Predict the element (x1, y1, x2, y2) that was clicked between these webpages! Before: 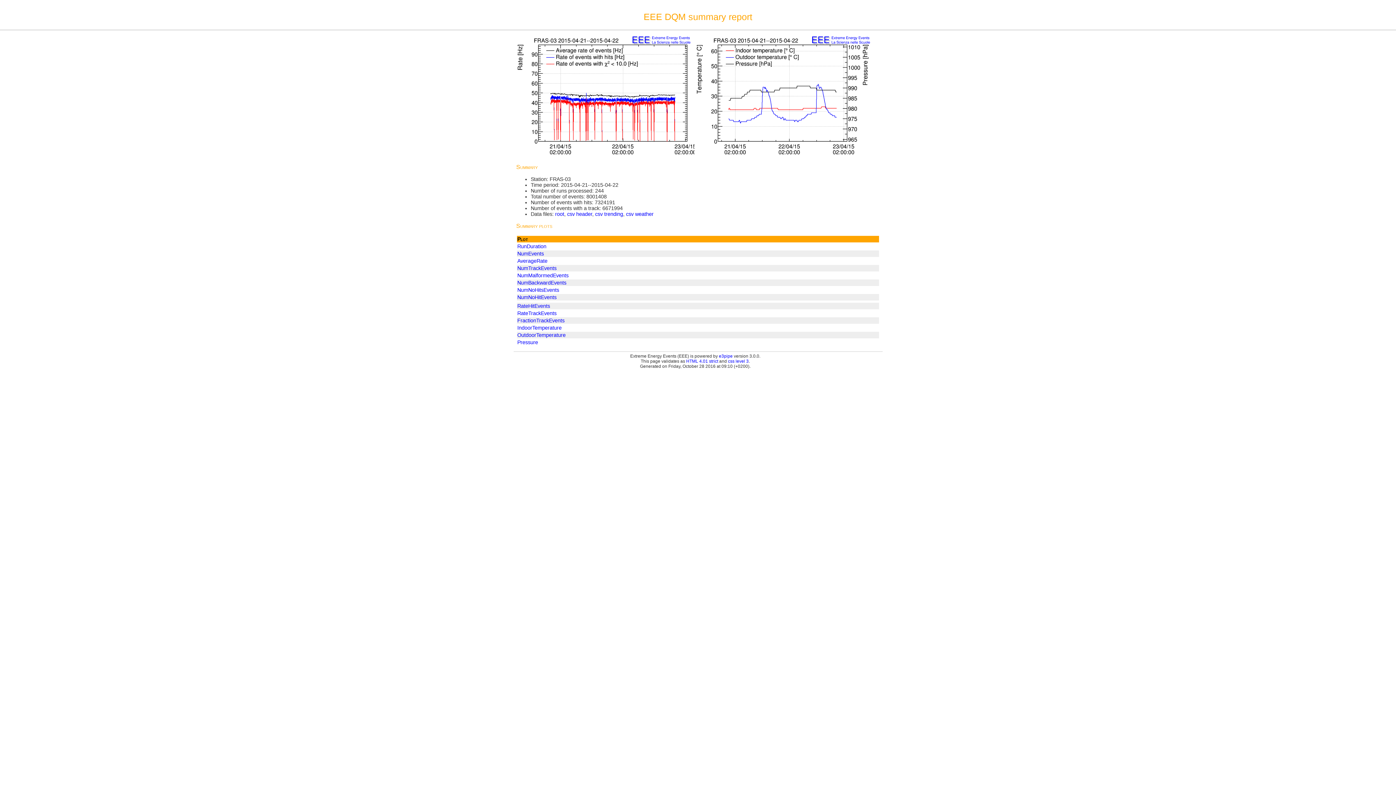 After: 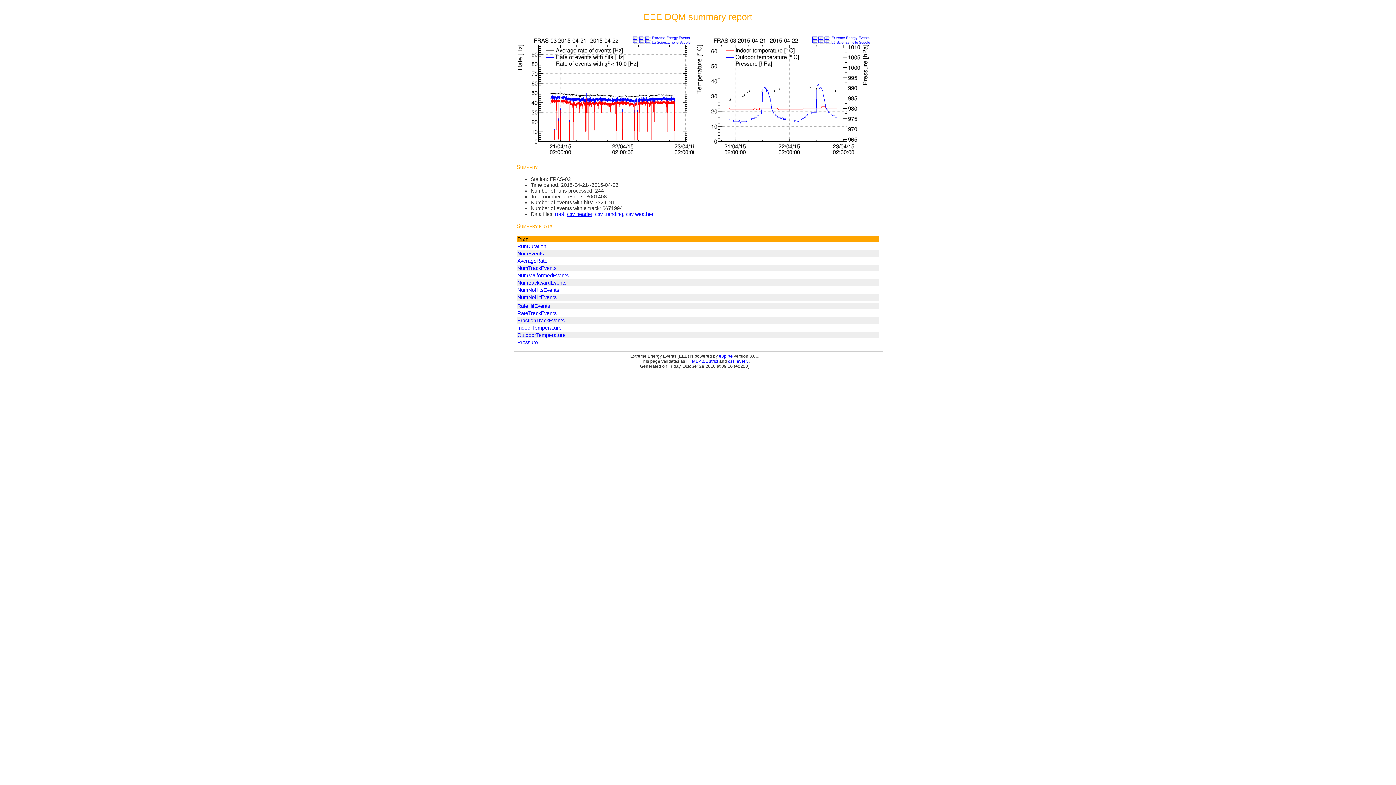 Action: label: csv header bbox: (567, 211, 592, 217)